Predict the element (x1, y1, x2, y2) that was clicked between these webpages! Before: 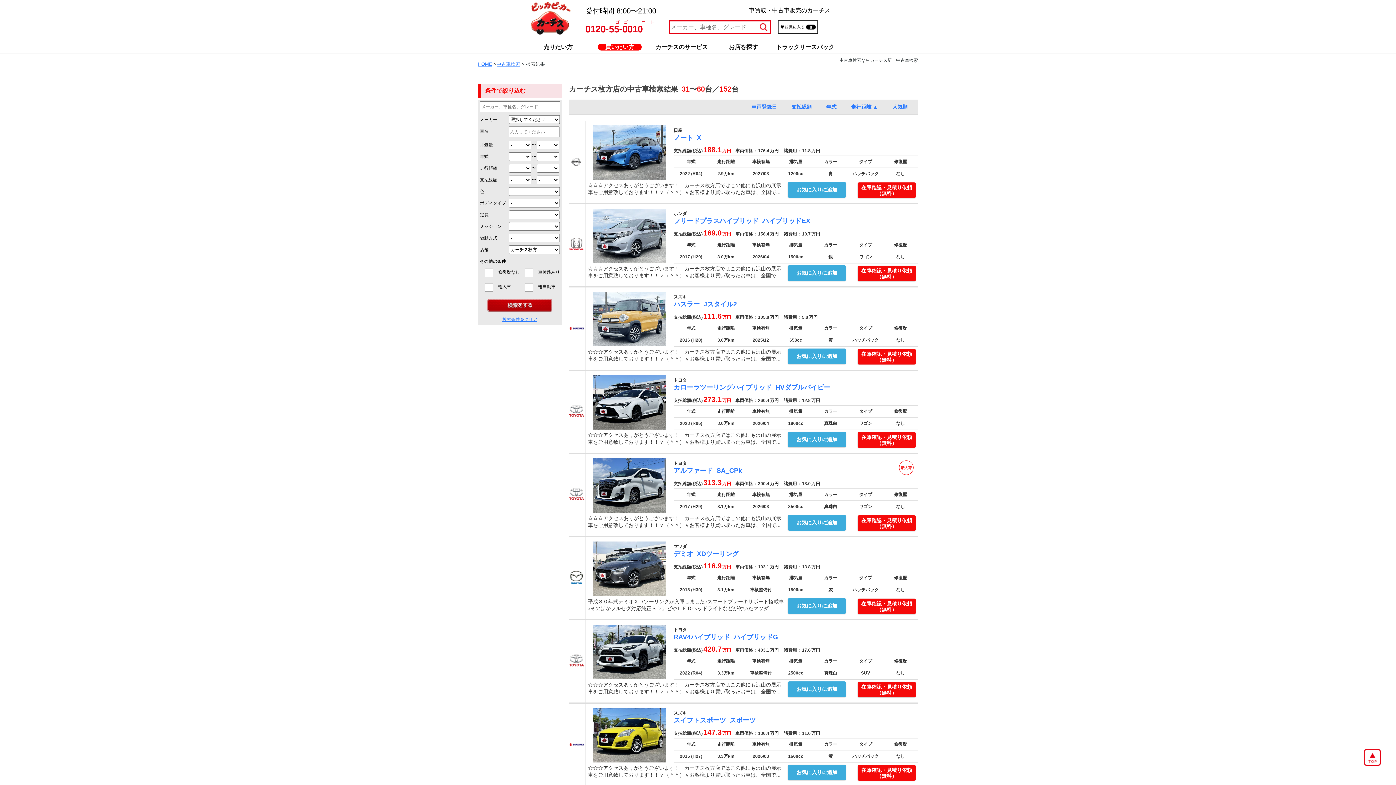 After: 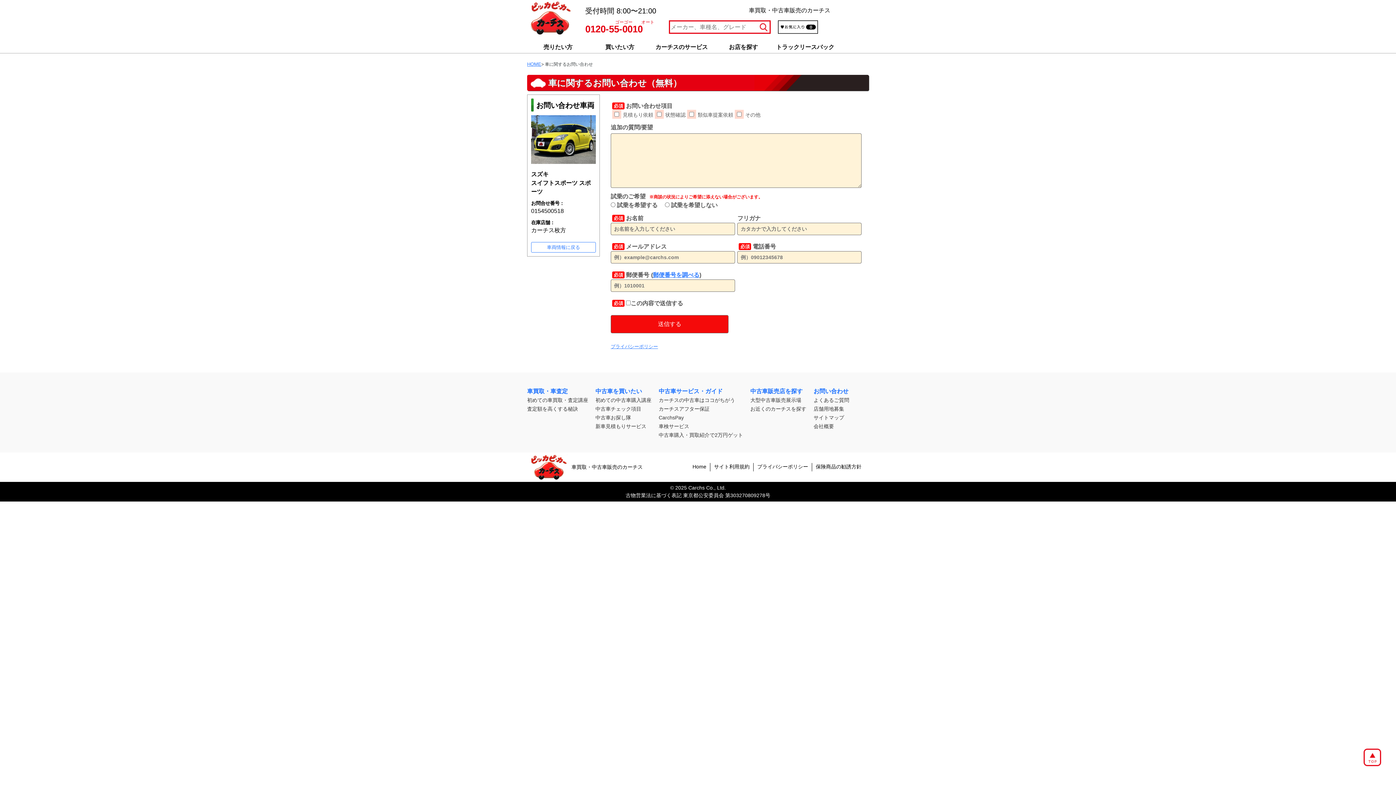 Action: bbox: (857, 765, 916, 781) label: 在庫確認・見積り依頼
（無料）